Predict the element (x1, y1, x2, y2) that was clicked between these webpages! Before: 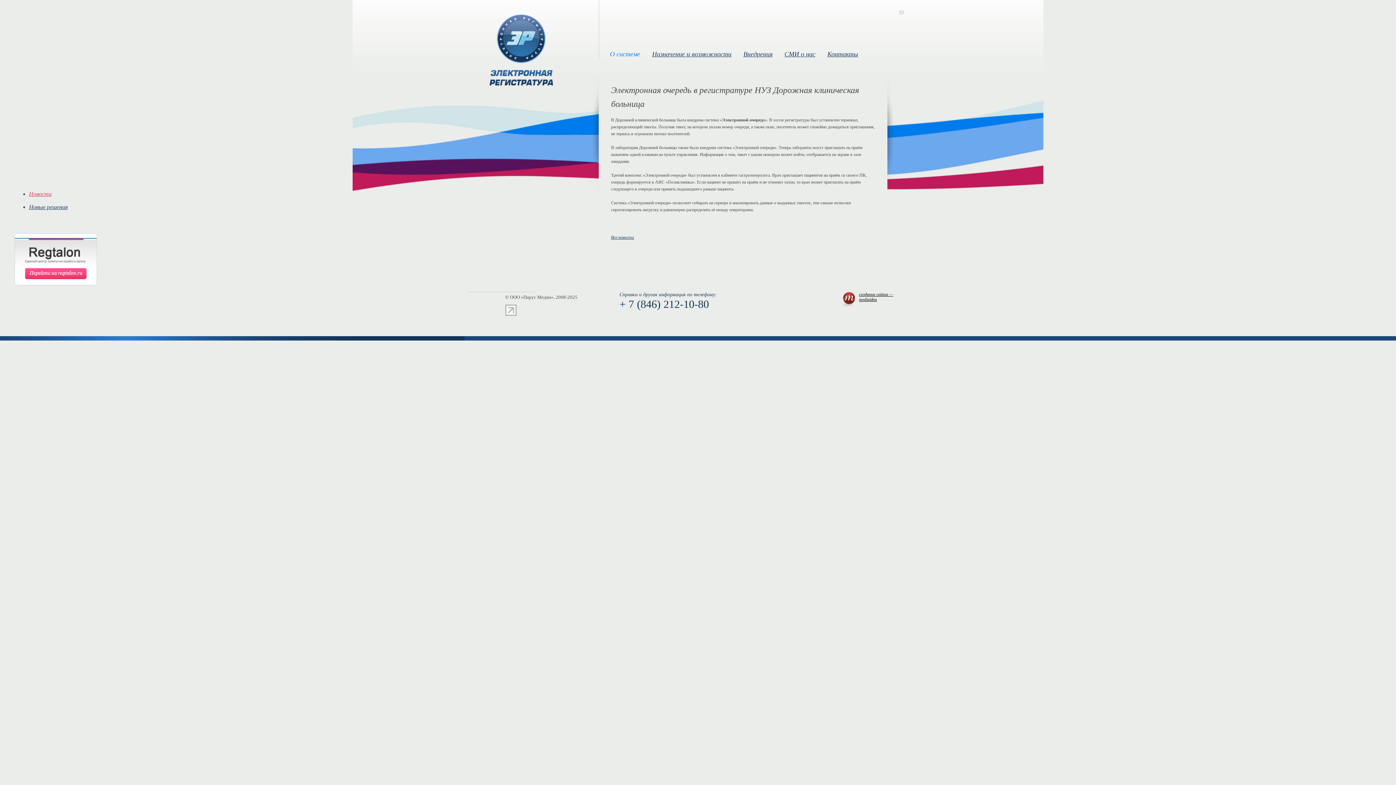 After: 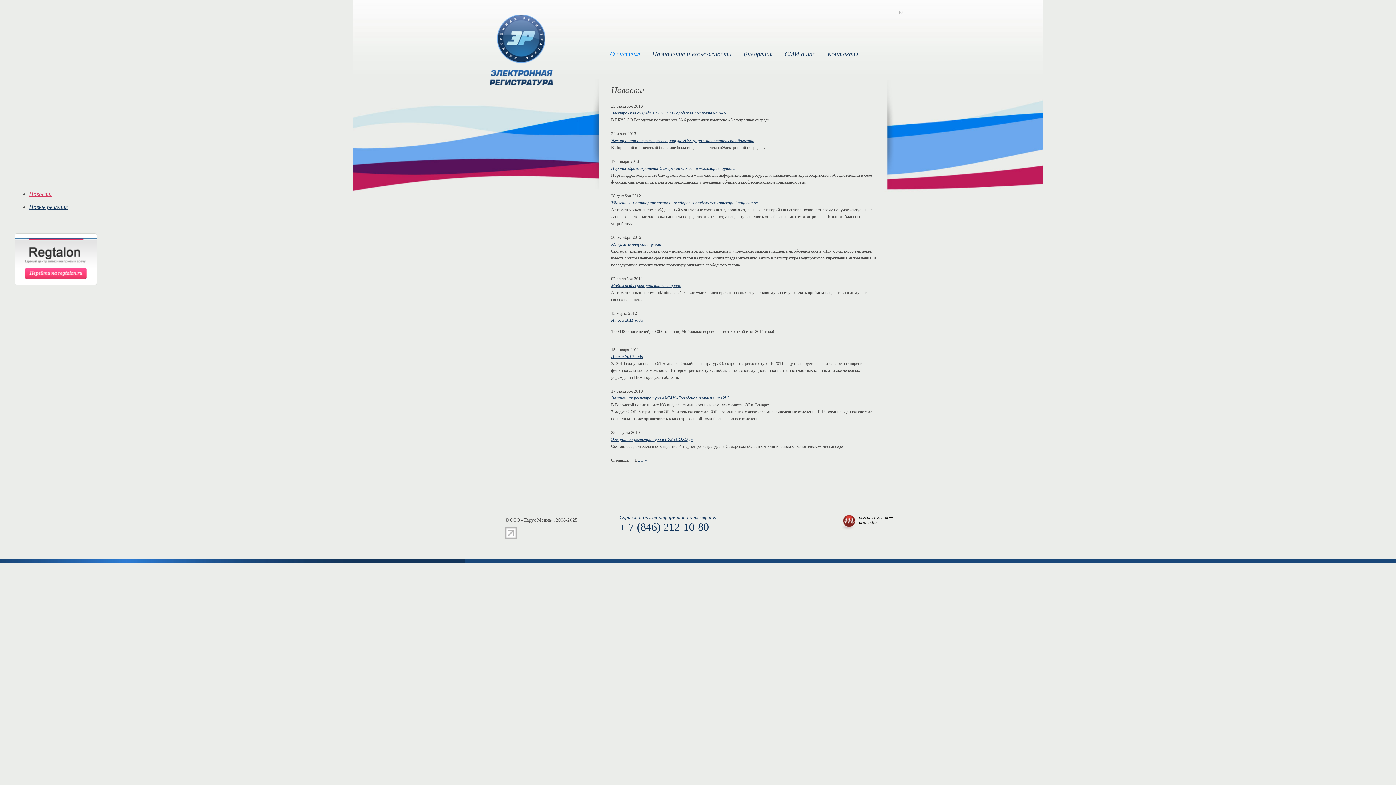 Action: label: Новости bbox: (29, 190, 51, 197)